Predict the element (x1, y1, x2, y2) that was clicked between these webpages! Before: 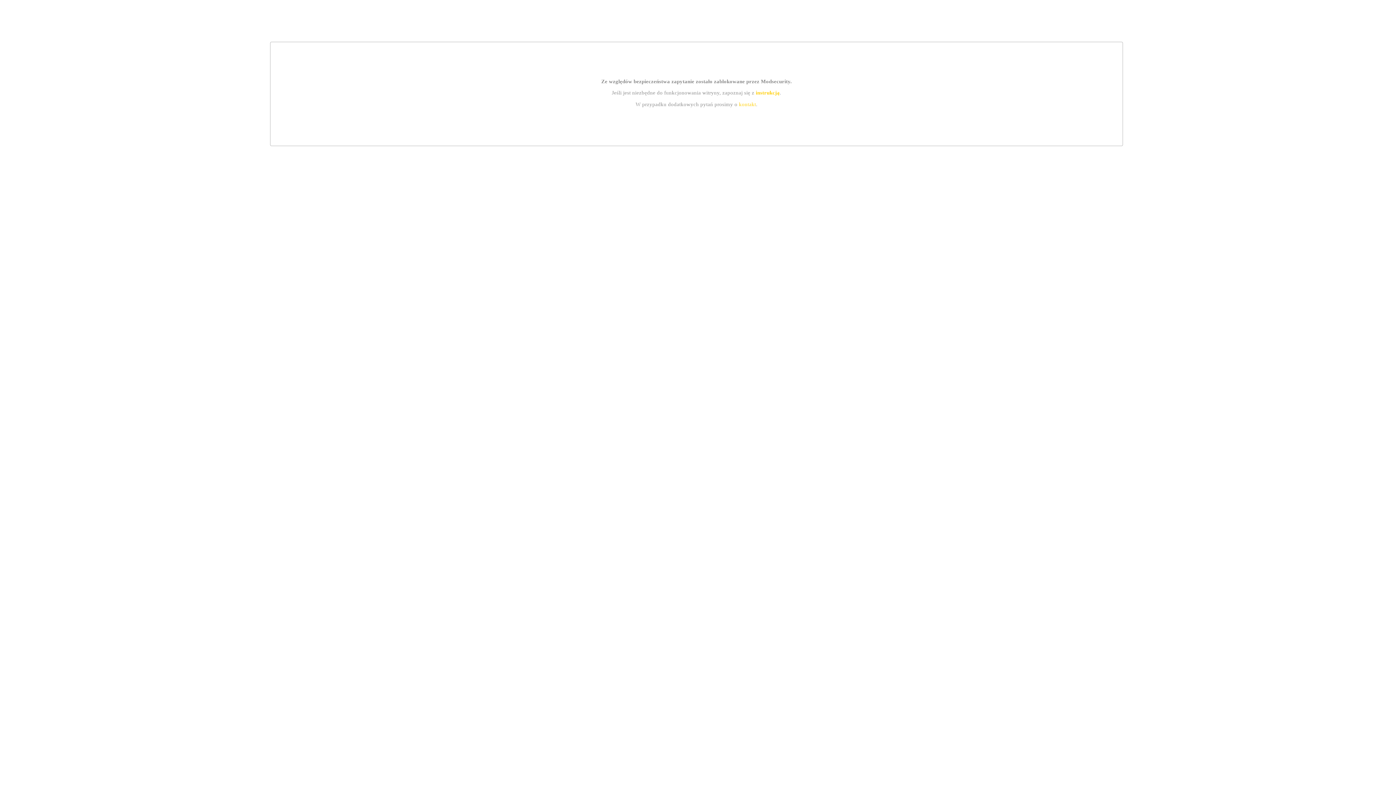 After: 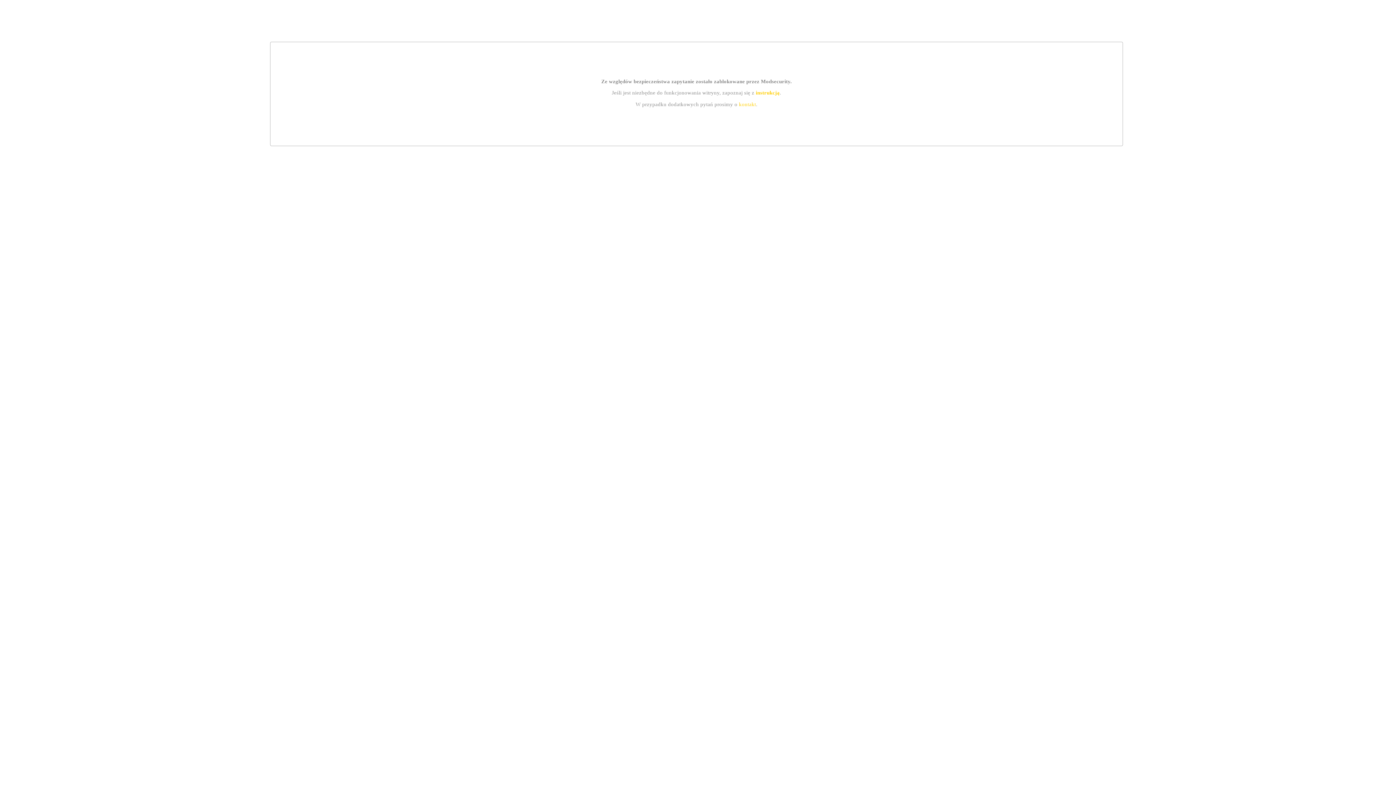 Action: bbox: (755, 89, 779, 95) label: instrukcją